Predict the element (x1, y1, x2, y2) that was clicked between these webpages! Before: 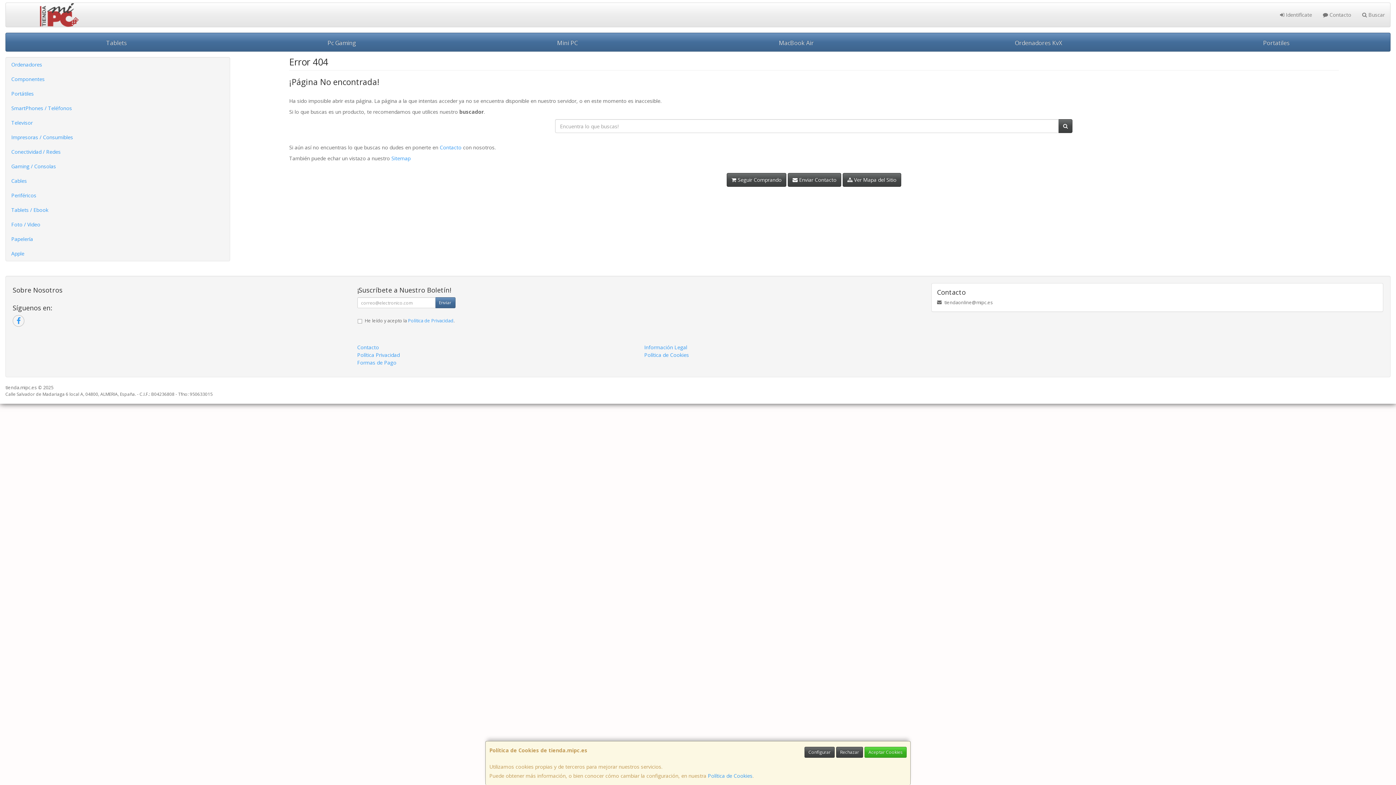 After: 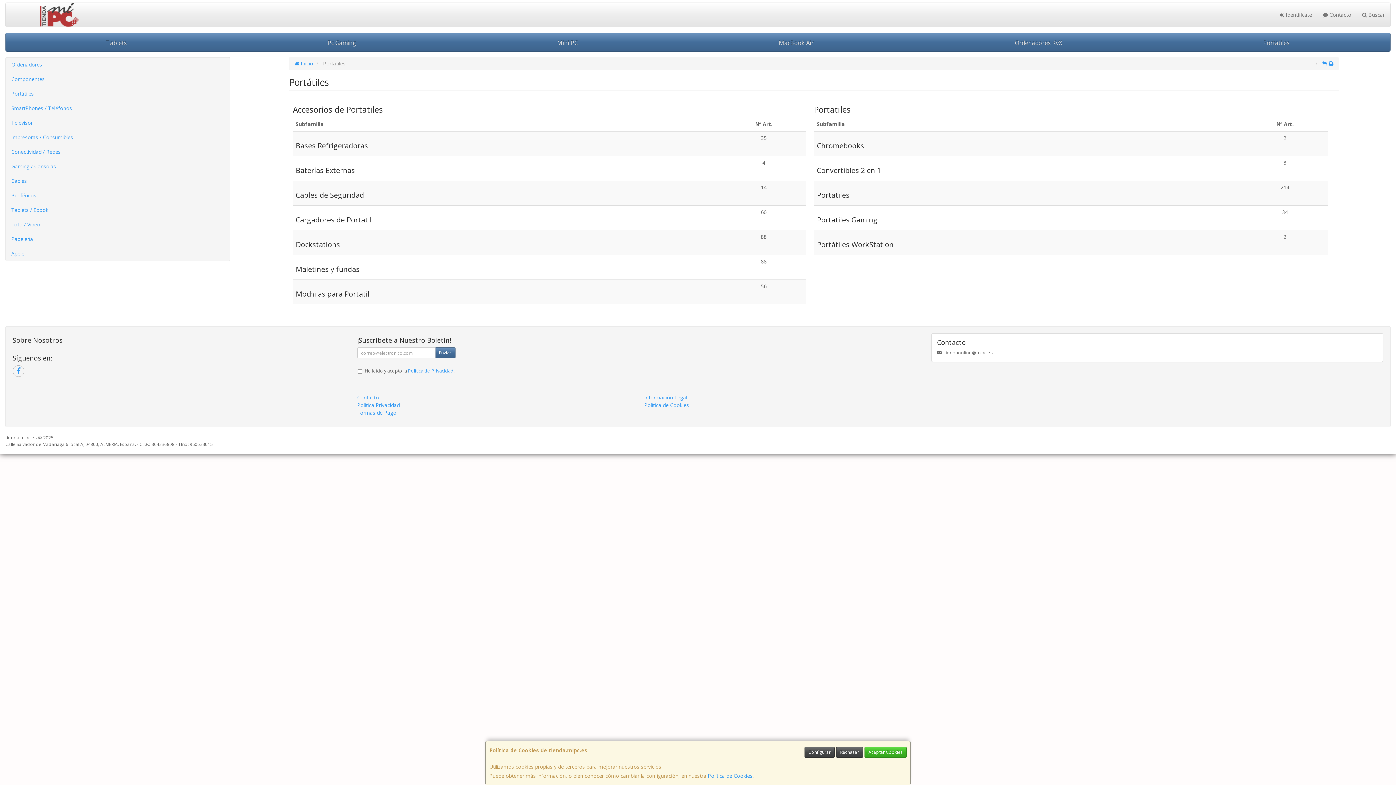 Action: bbox: (5, 86, 229, 101) label: Portátiles